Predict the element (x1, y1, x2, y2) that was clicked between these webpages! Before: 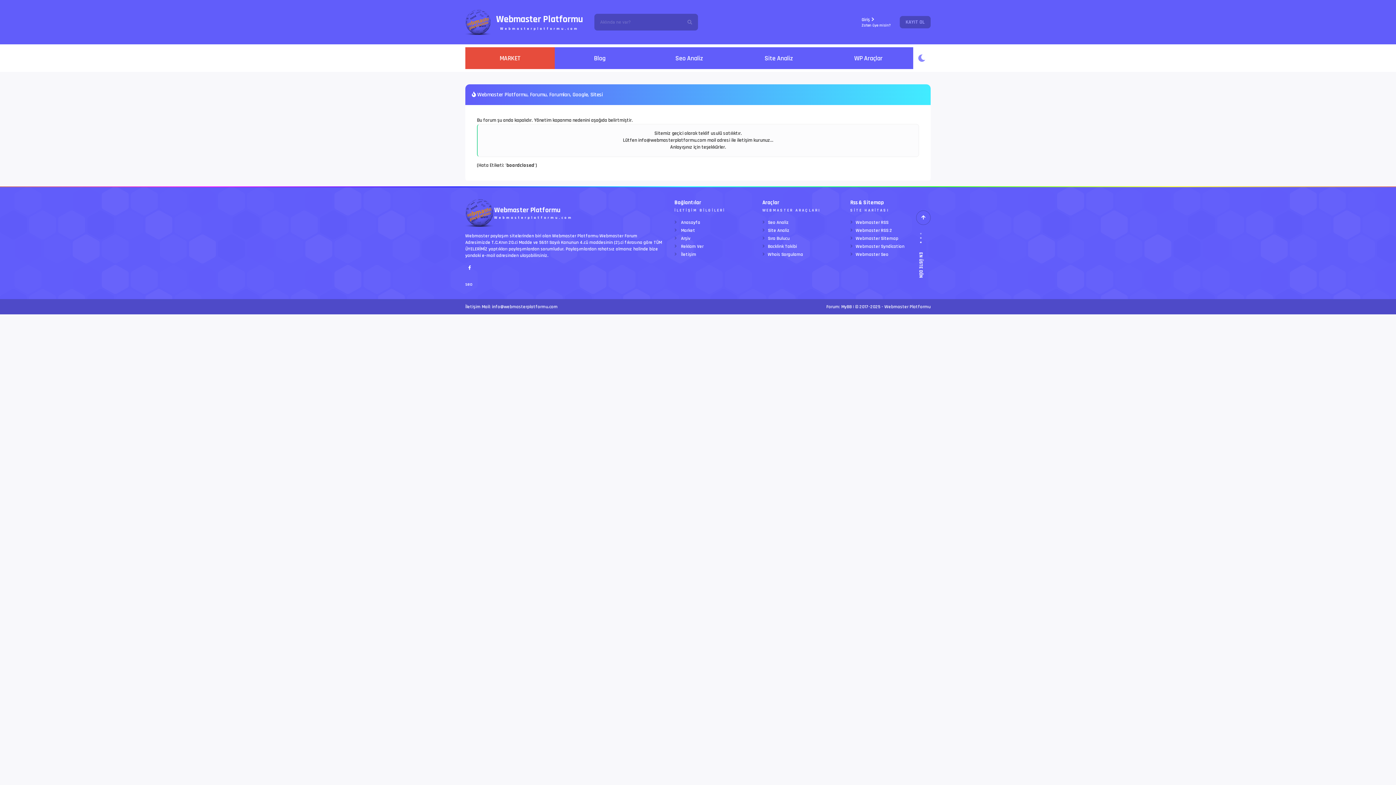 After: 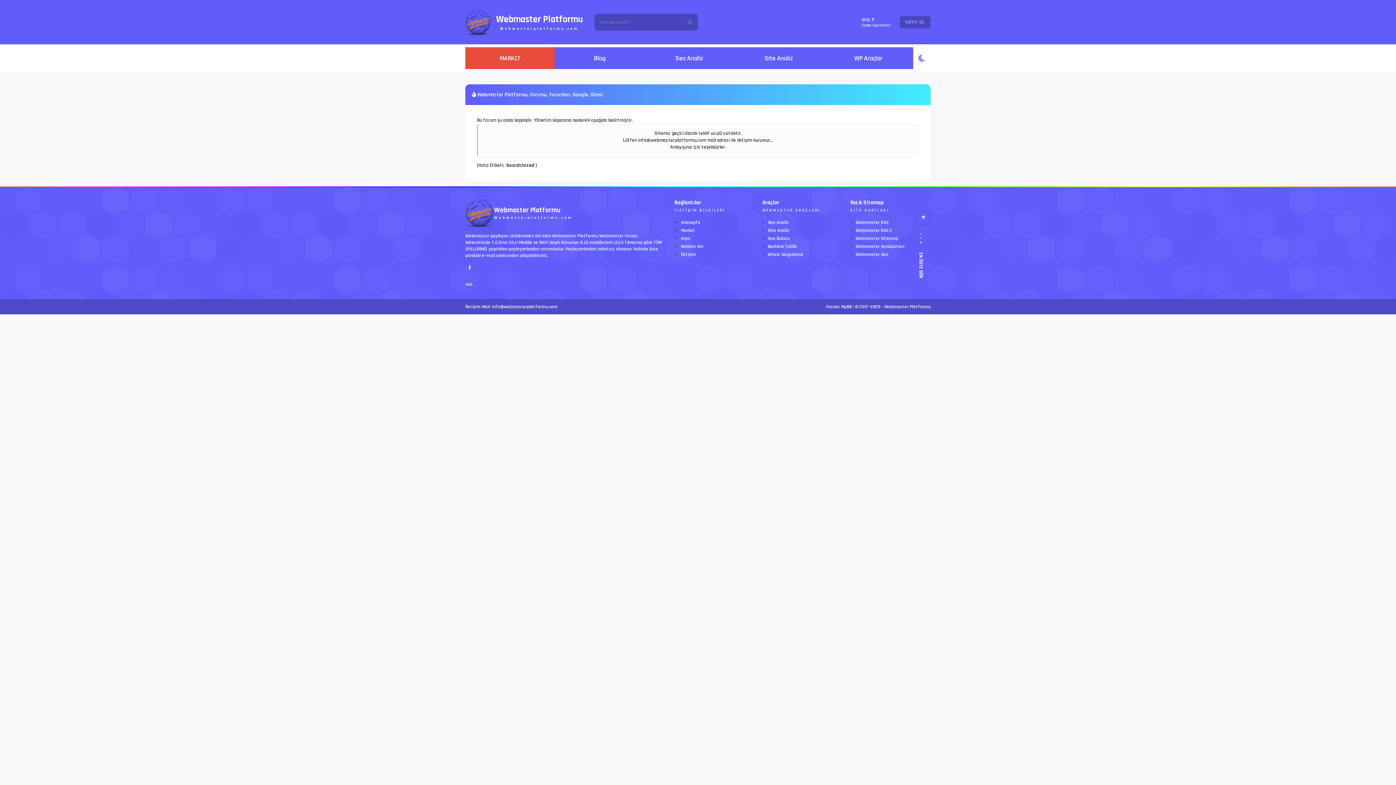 Action: label:  Market bbox: (674, 227, 695, 233)